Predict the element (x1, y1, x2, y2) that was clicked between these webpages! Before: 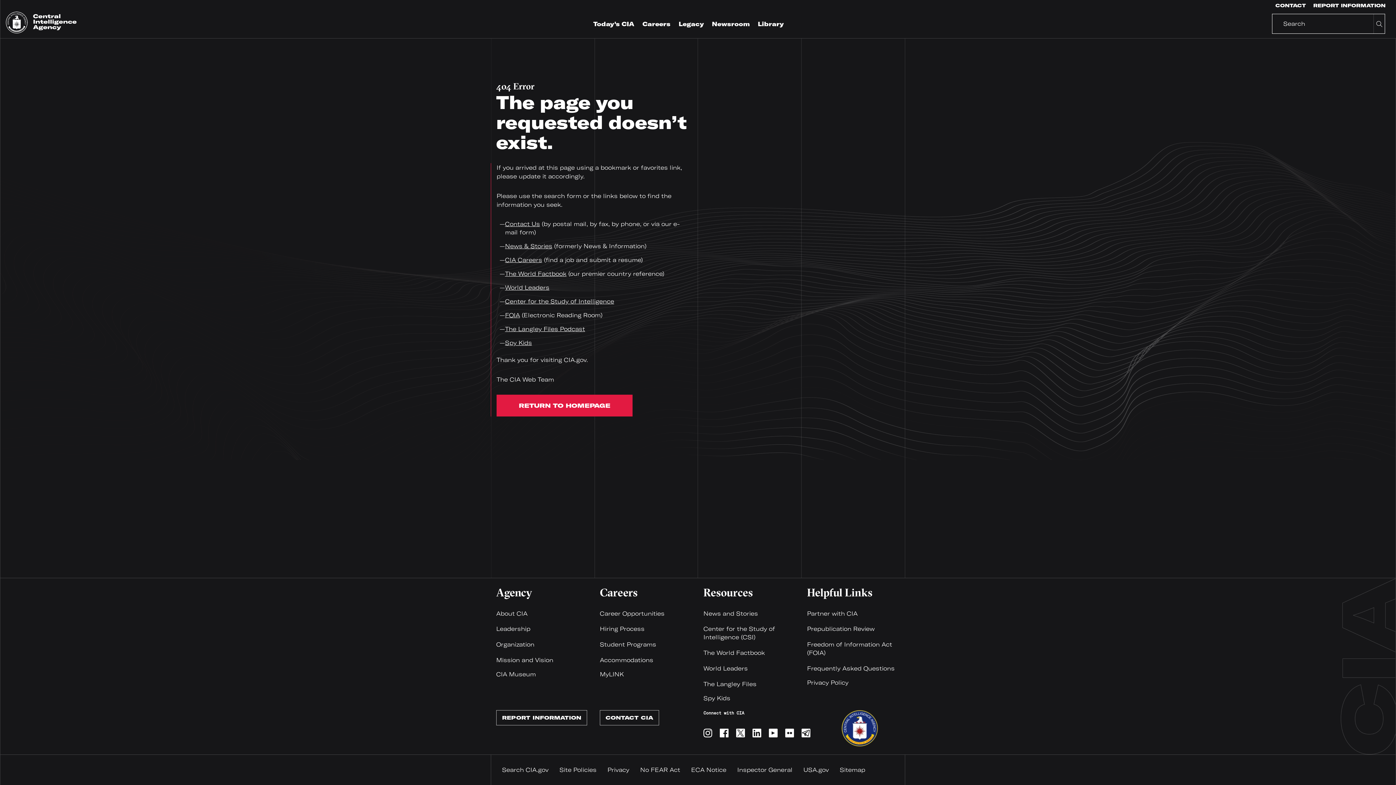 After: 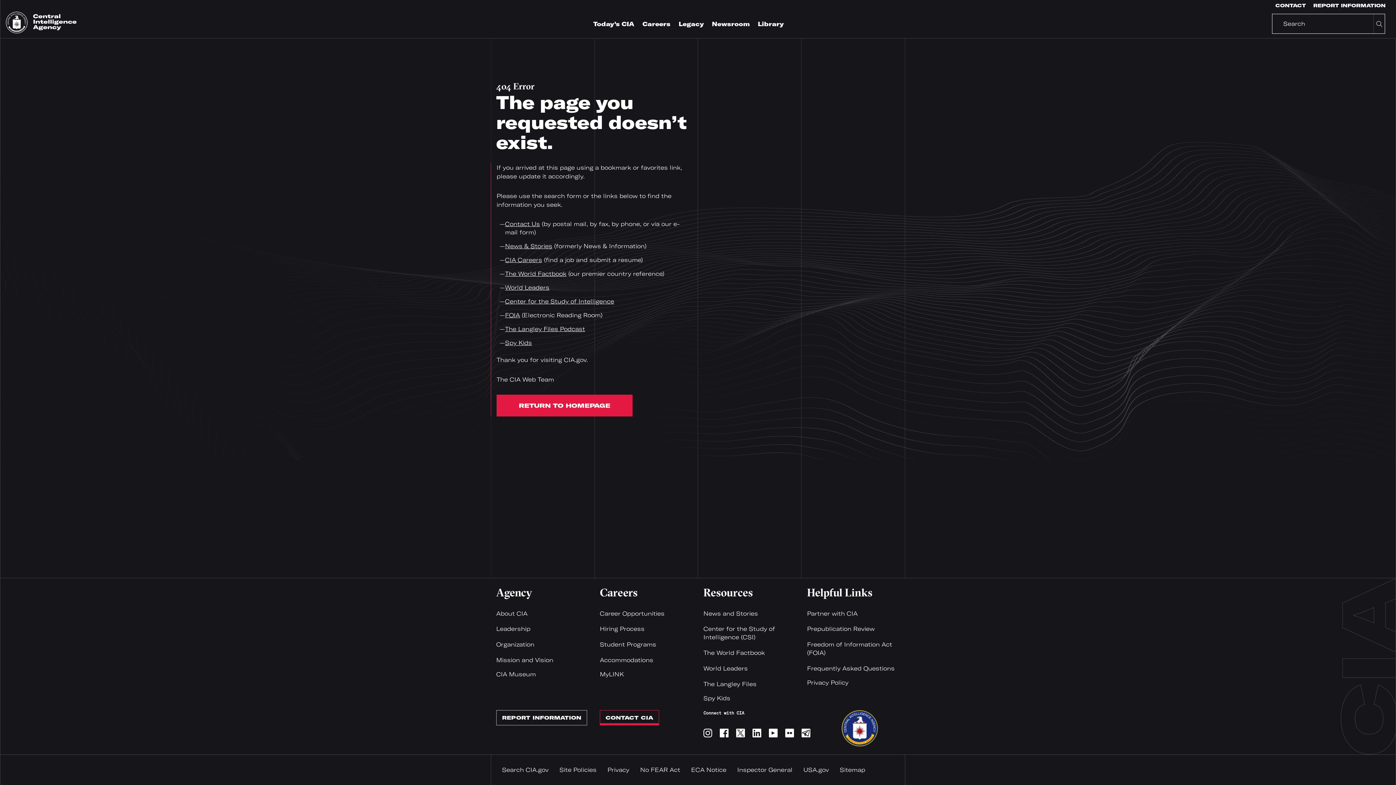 Action: bbox: (600, 710, 659, 725) label: Contact CIA